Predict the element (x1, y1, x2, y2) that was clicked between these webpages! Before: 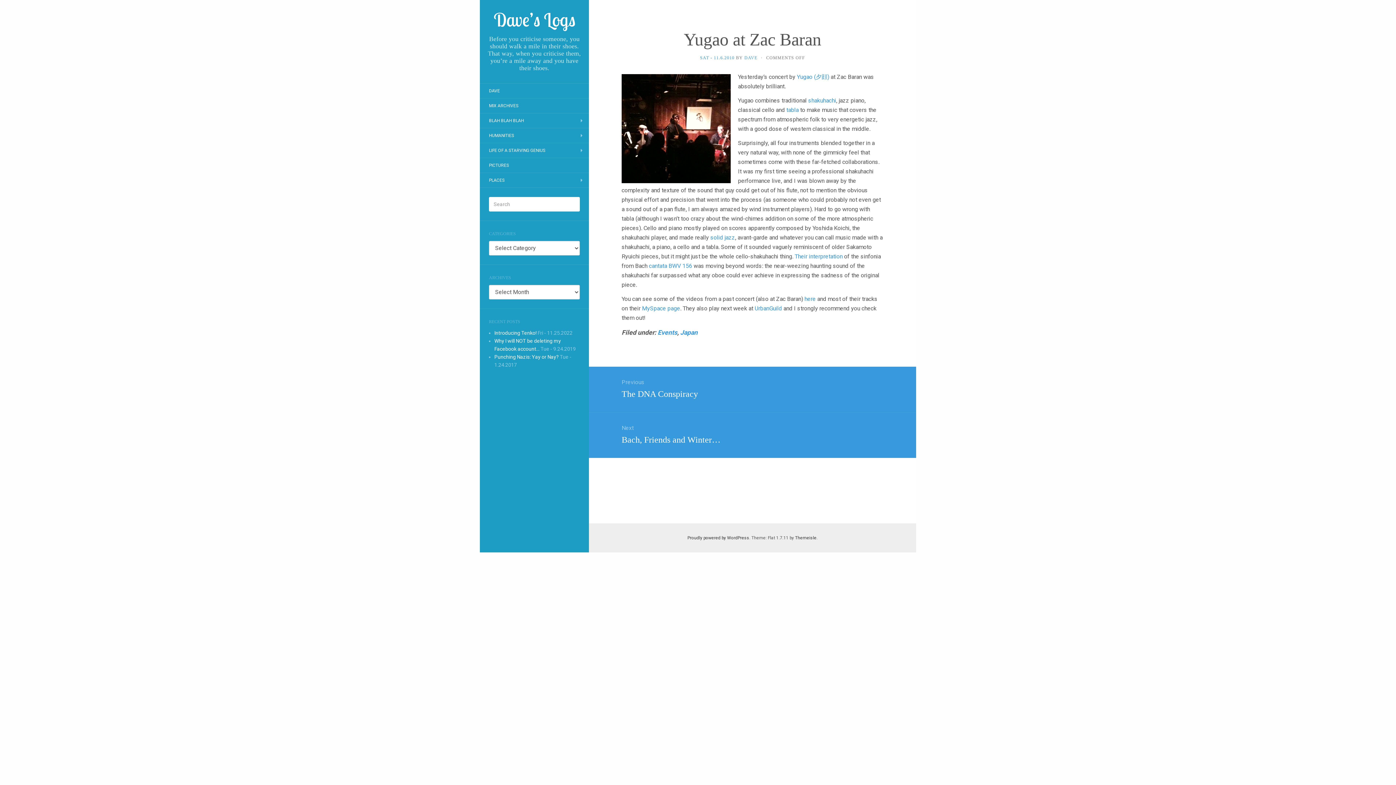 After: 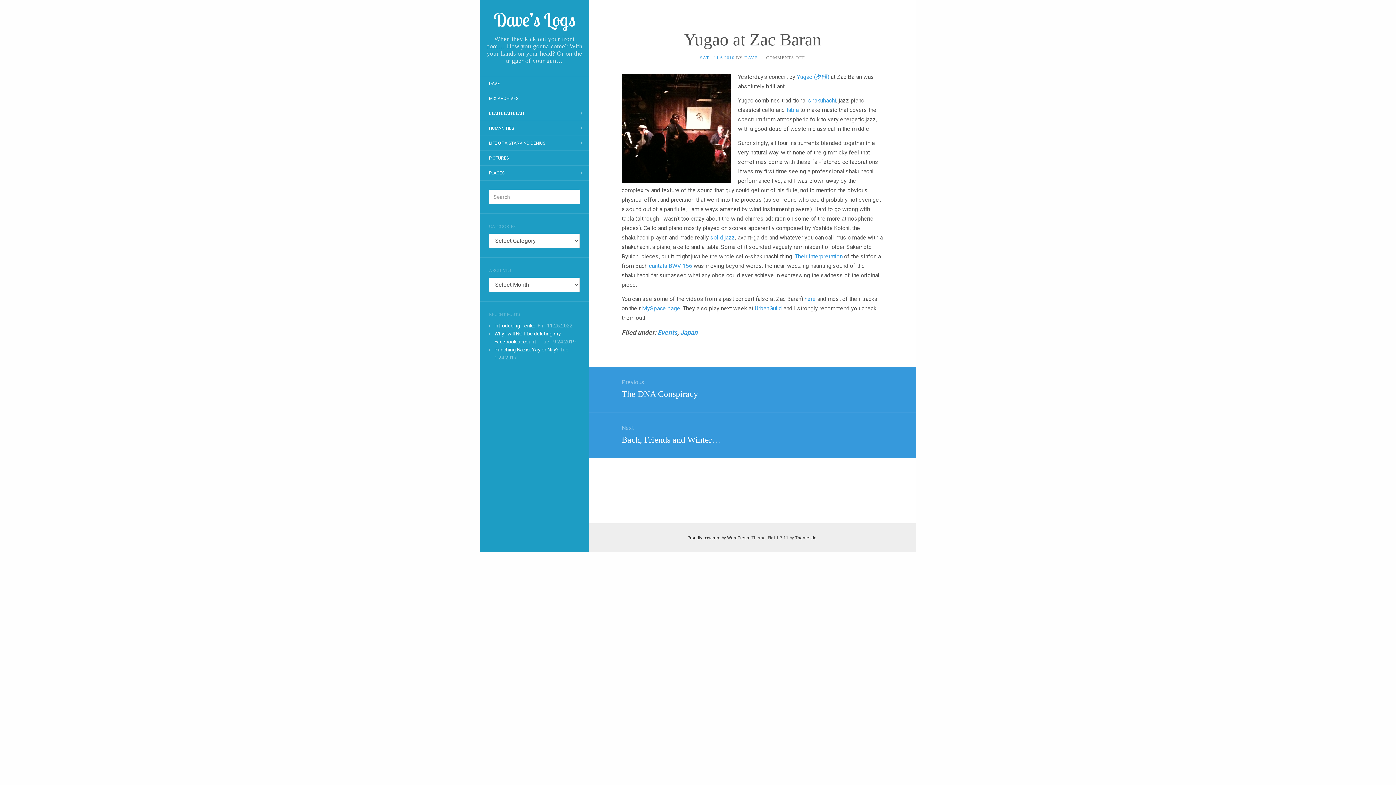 Action: bbox: (700, 55, 734, 60) label: SAT - 11.6.2010